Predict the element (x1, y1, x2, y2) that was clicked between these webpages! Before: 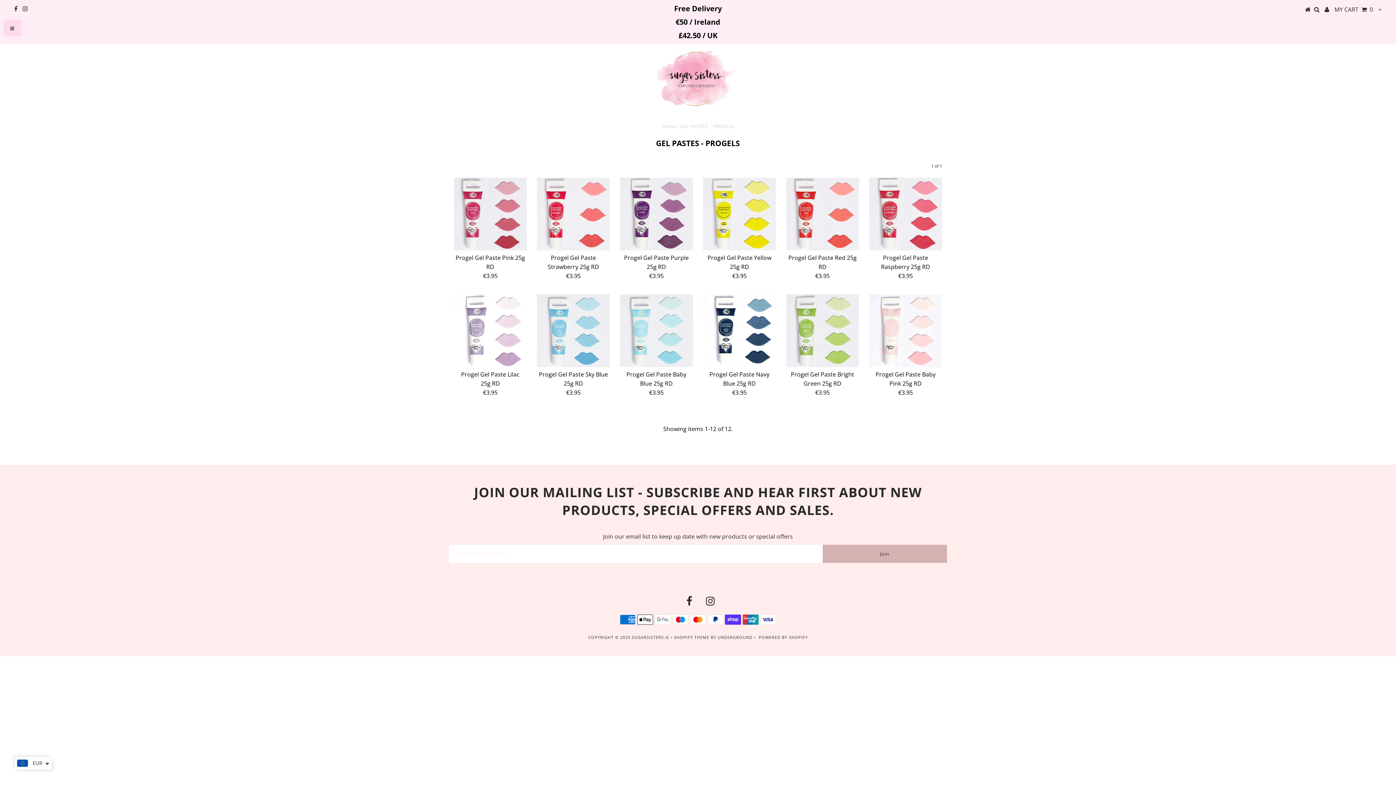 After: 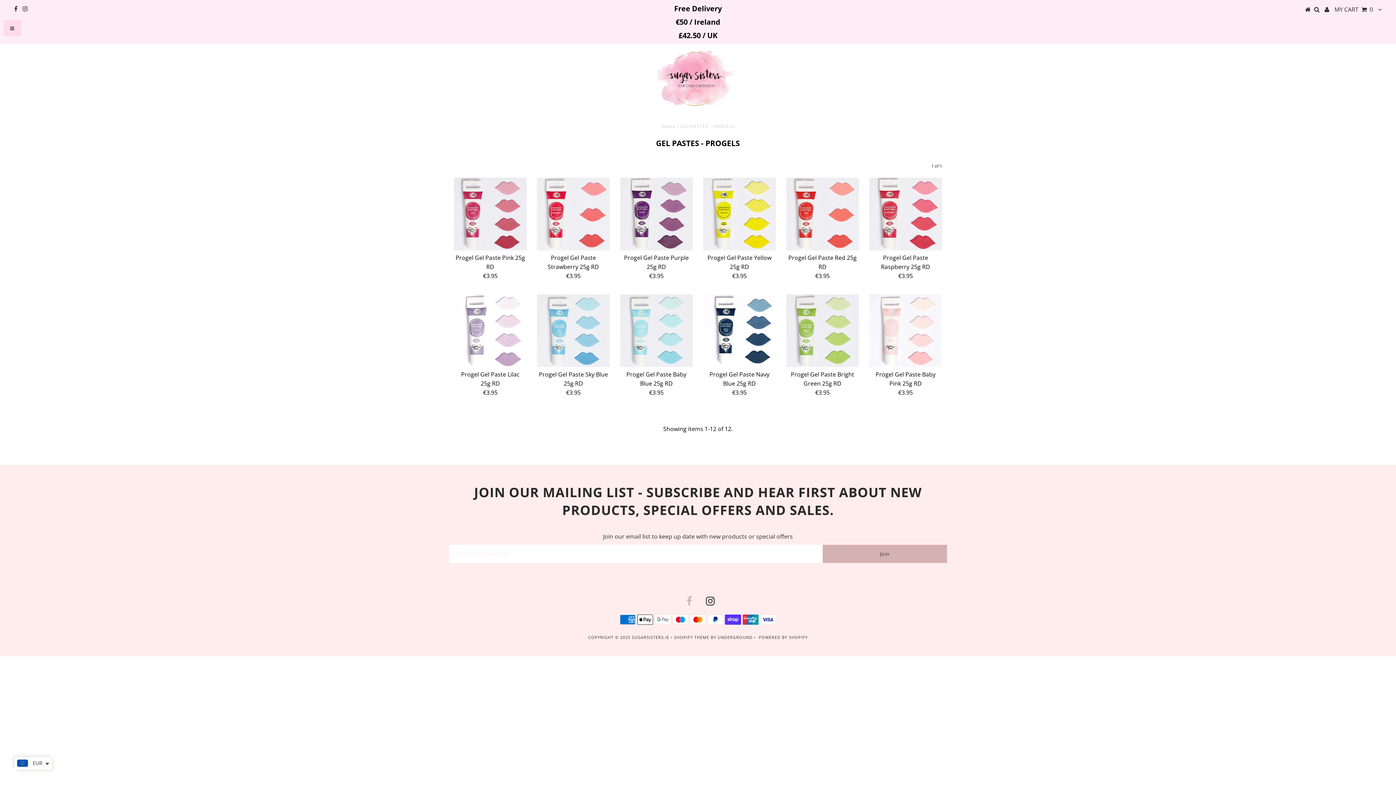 Action: bbox: (686, 599, 692, 606)